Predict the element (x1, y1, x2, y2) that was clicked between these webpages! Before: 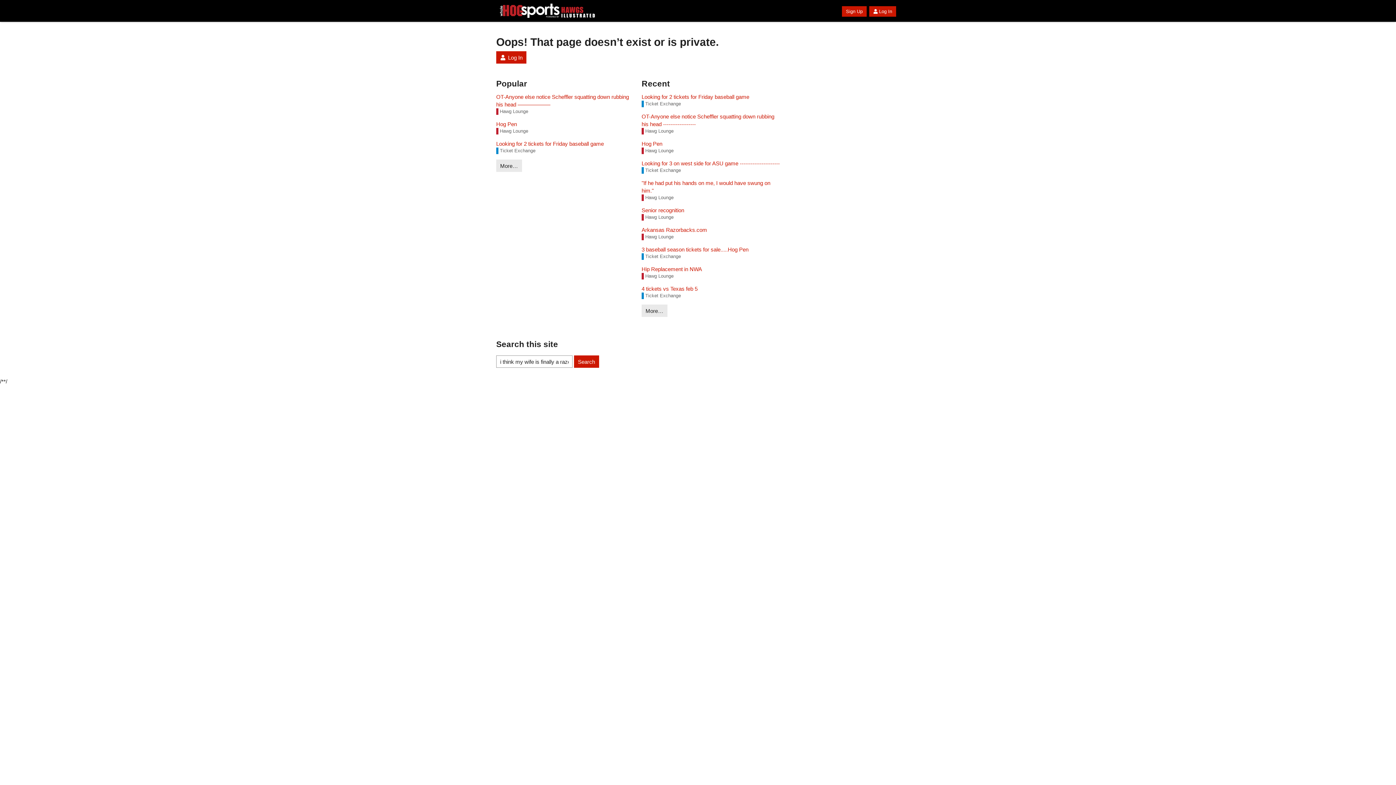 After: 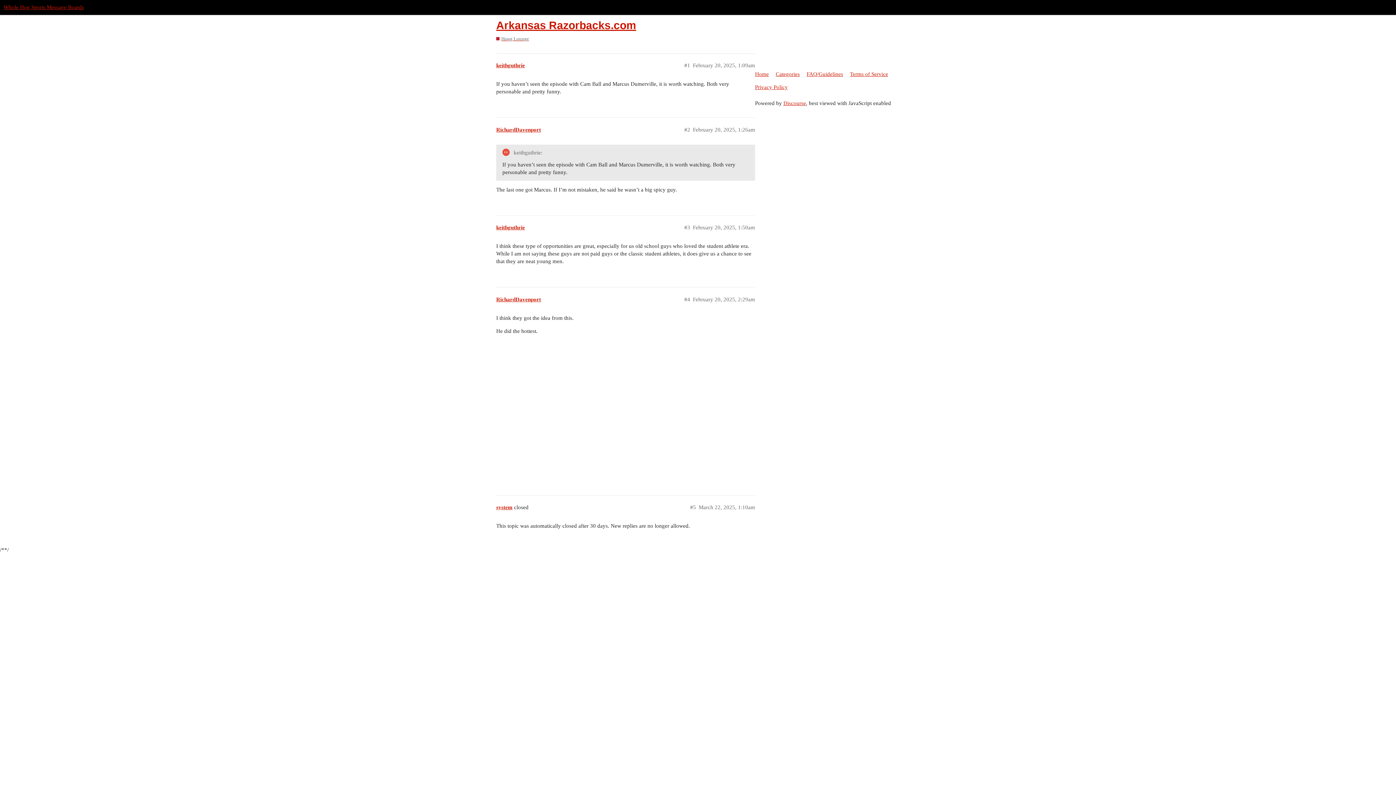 Action: label: Arkansas Razorbacks.com bbox: (641, 226, 780, 233)